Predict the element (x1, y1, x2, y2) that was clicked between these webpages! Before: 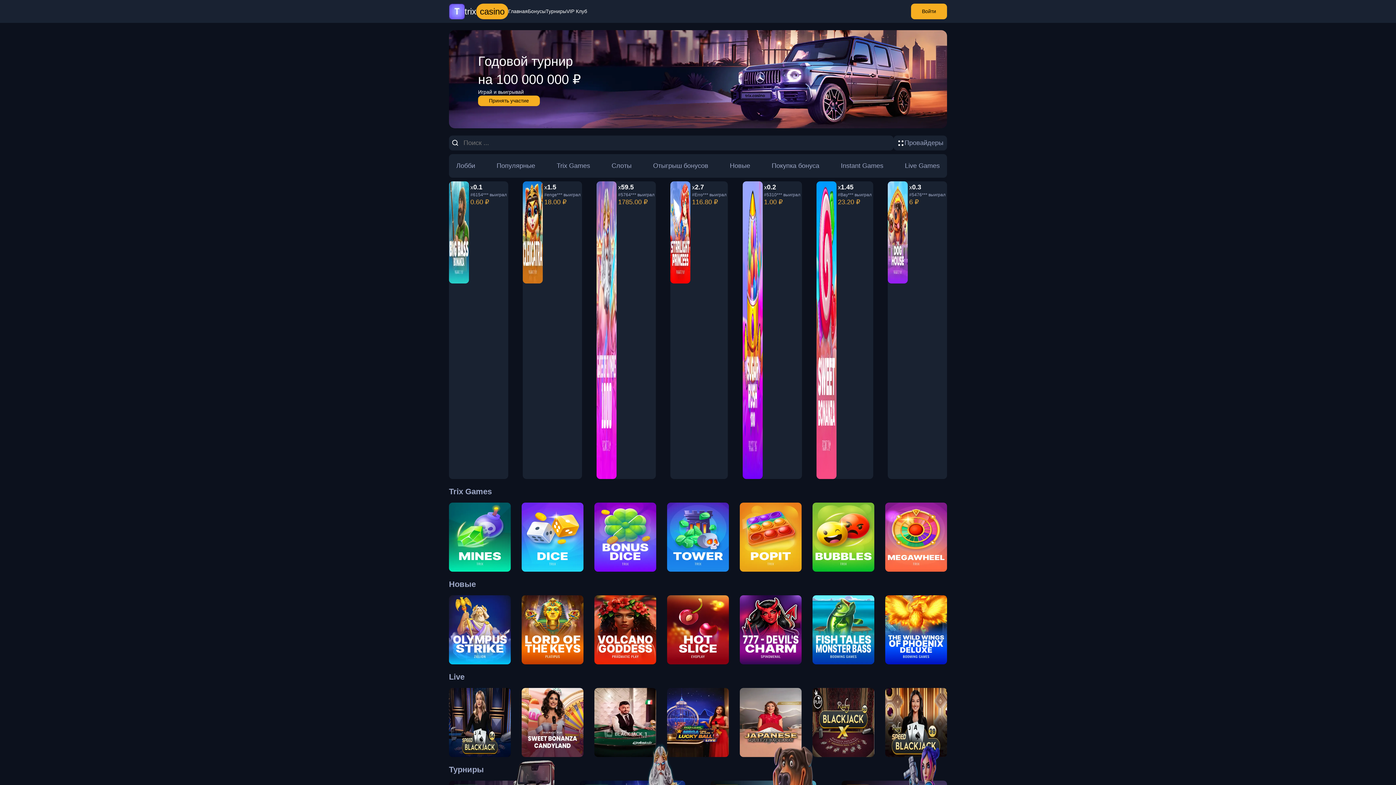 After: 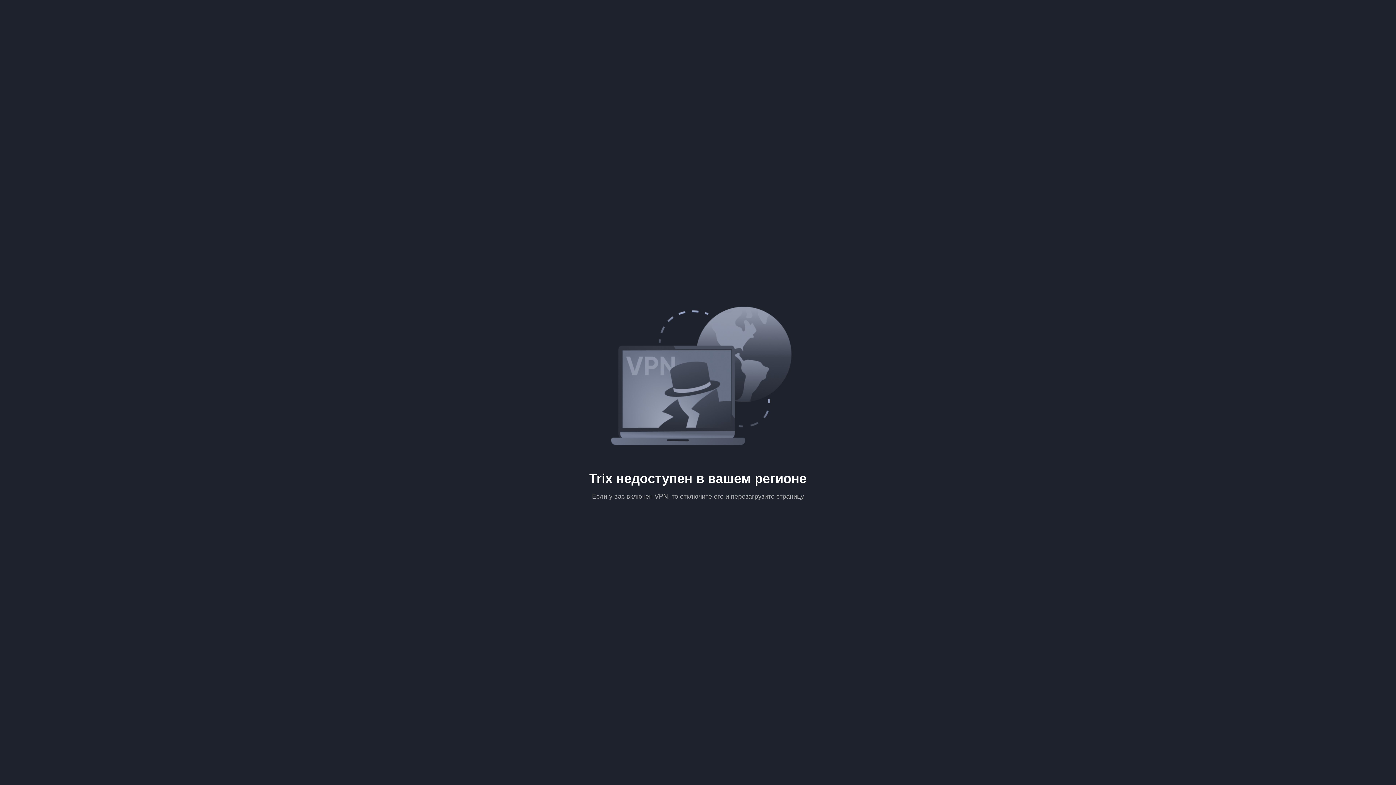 Action: bbox: (653, 161, 708, 170) label: Отыгрыш бонусов